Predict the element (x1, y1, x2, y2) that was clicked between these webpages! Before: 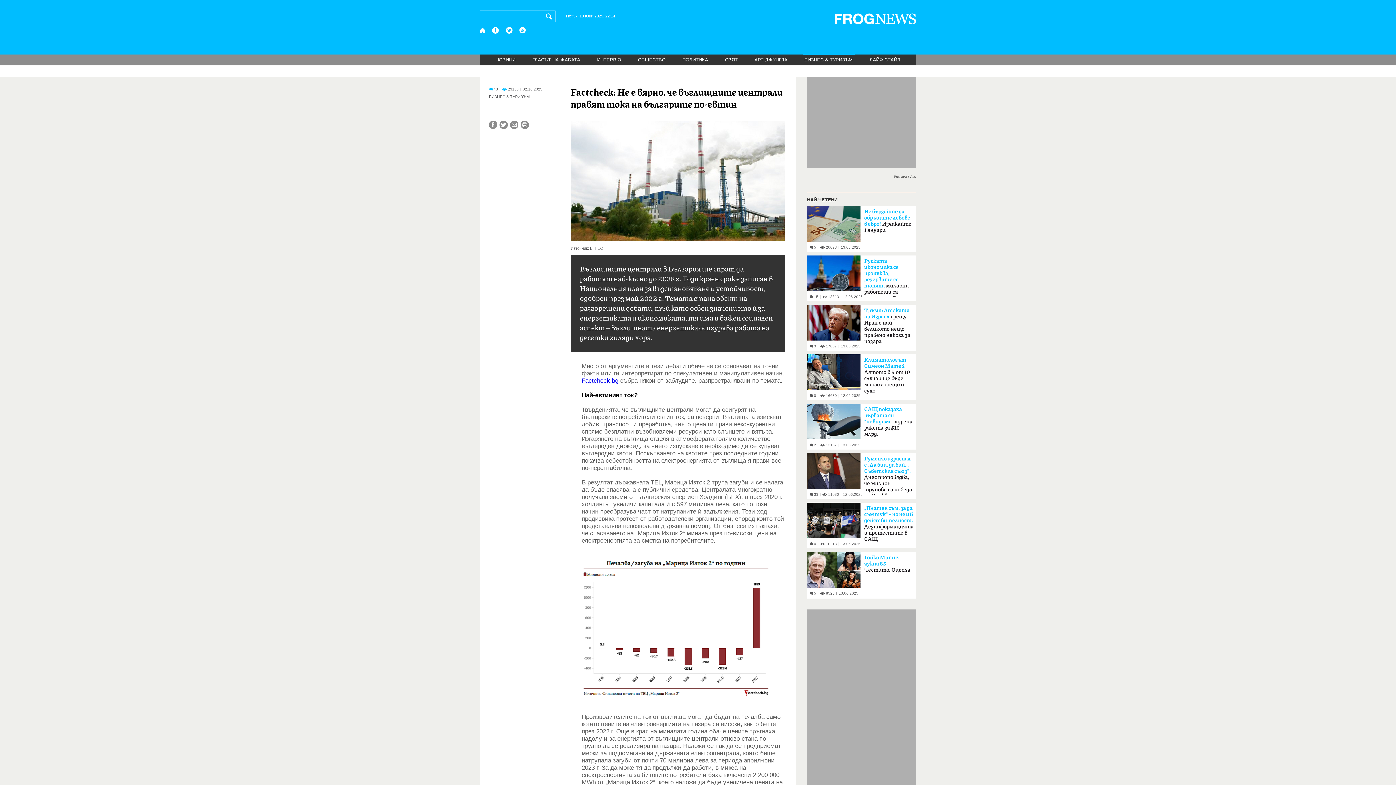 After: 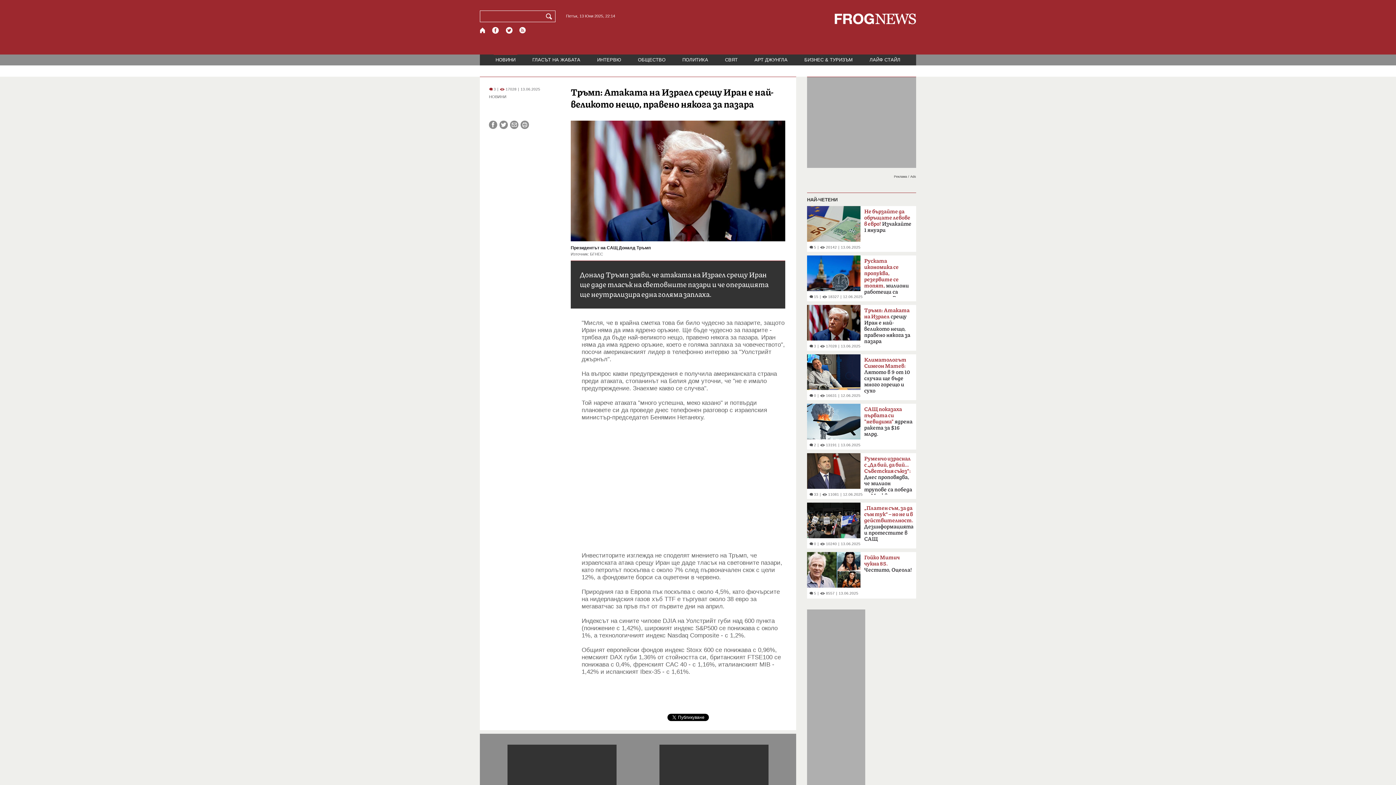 Action: label:  3
|
 17007
|
13.06.2025 bbox: (807, 305, 863, 348)